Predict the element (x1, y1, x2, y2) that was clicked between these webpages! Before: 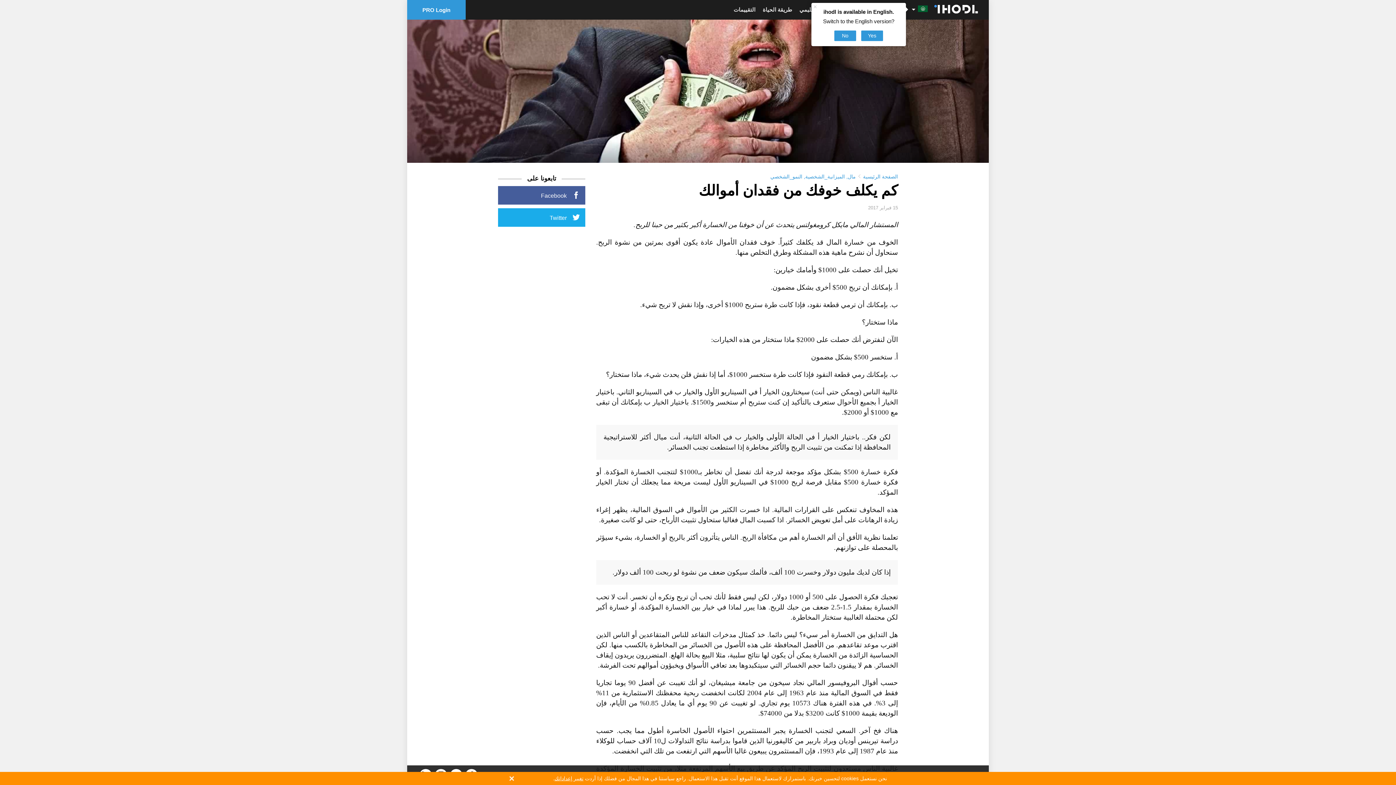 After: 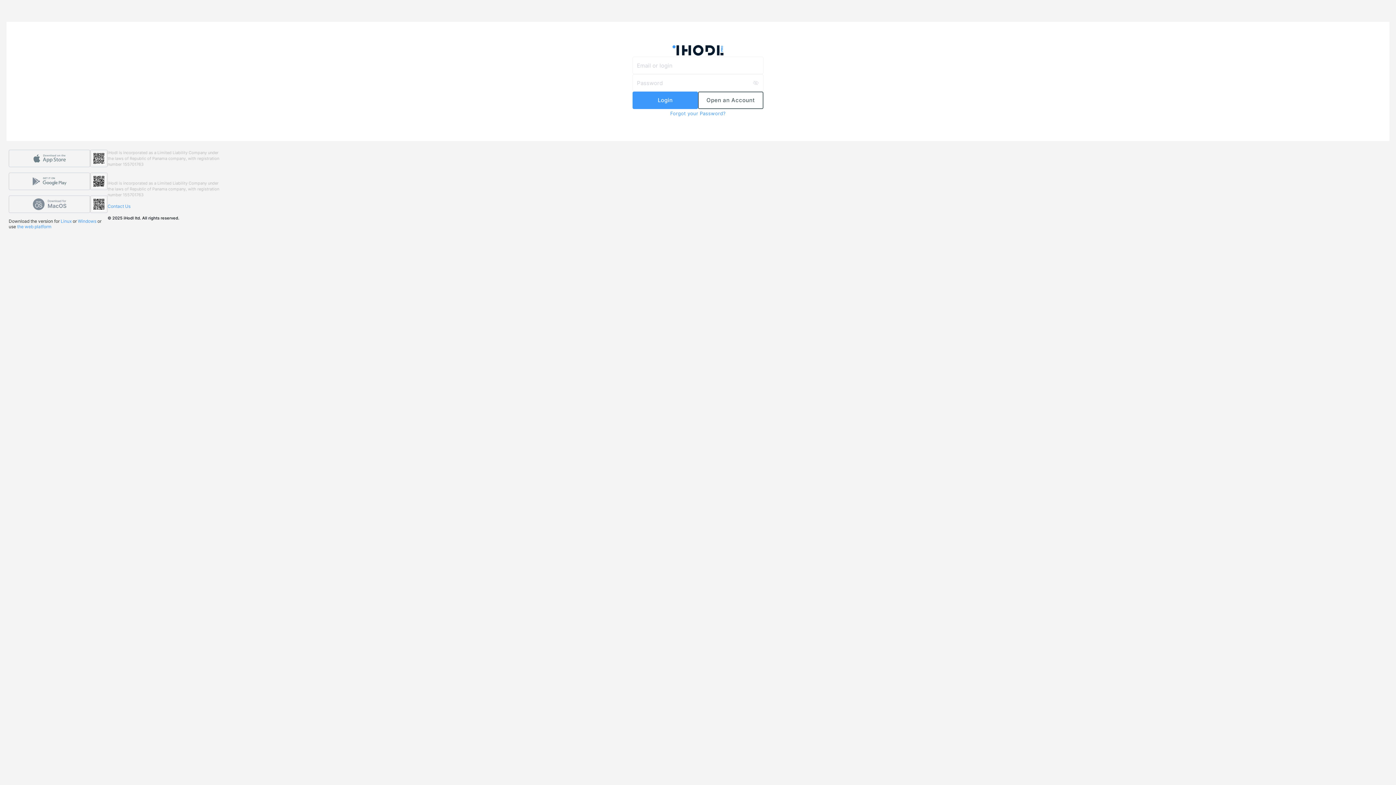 Action: label: PRO Login bbox: (407, 0, 465, 19)